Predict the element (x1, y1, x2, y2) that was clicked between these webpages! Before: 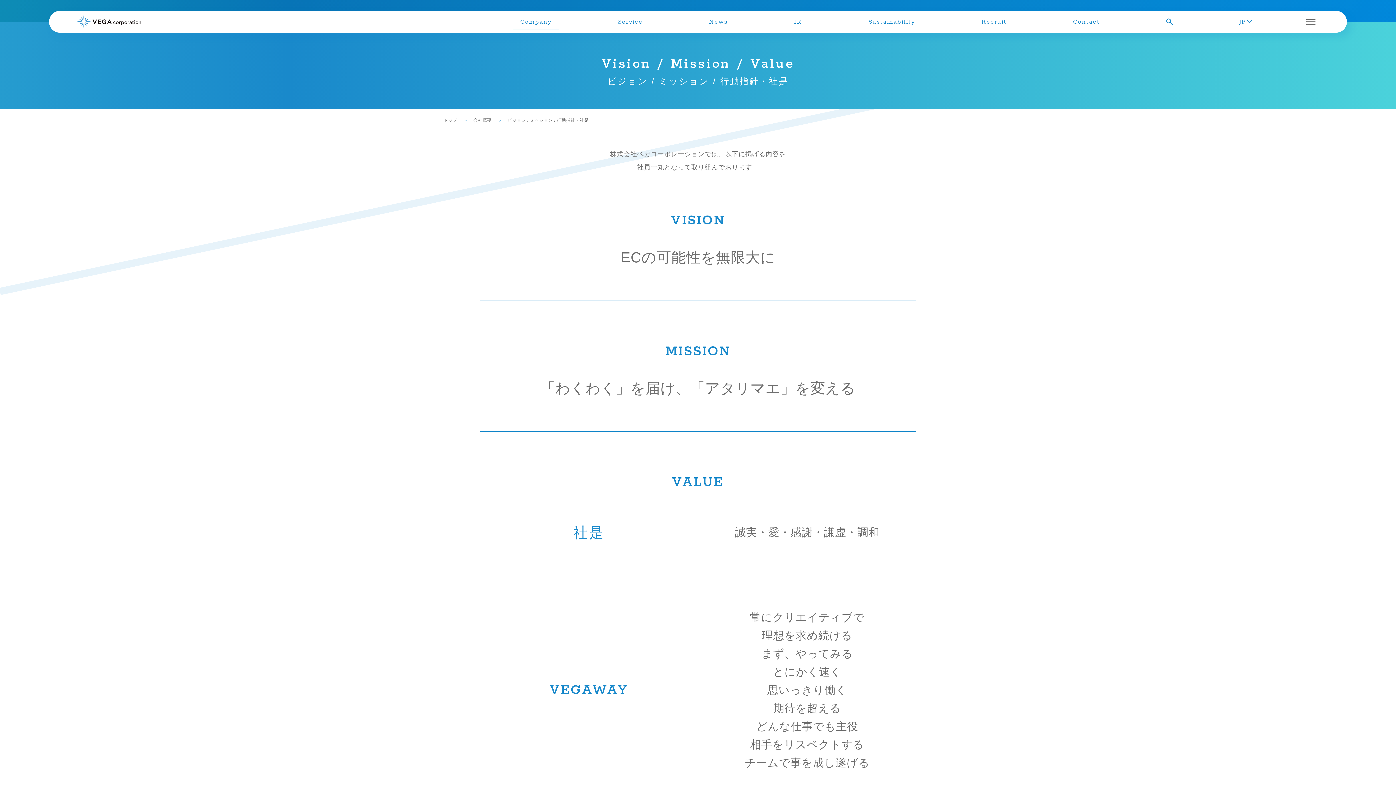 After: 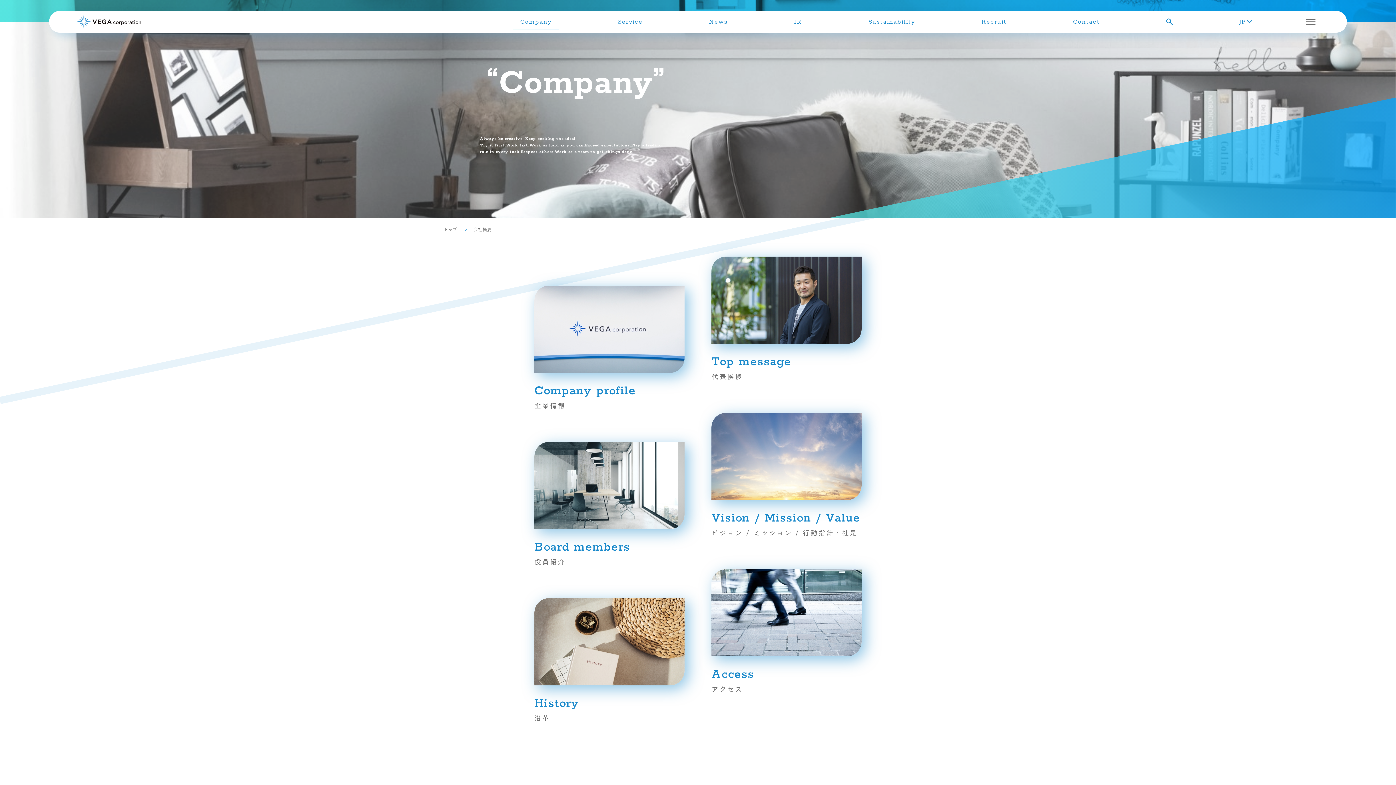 Action: label: 会社概要 bbox: (473, 117, 491, 122)